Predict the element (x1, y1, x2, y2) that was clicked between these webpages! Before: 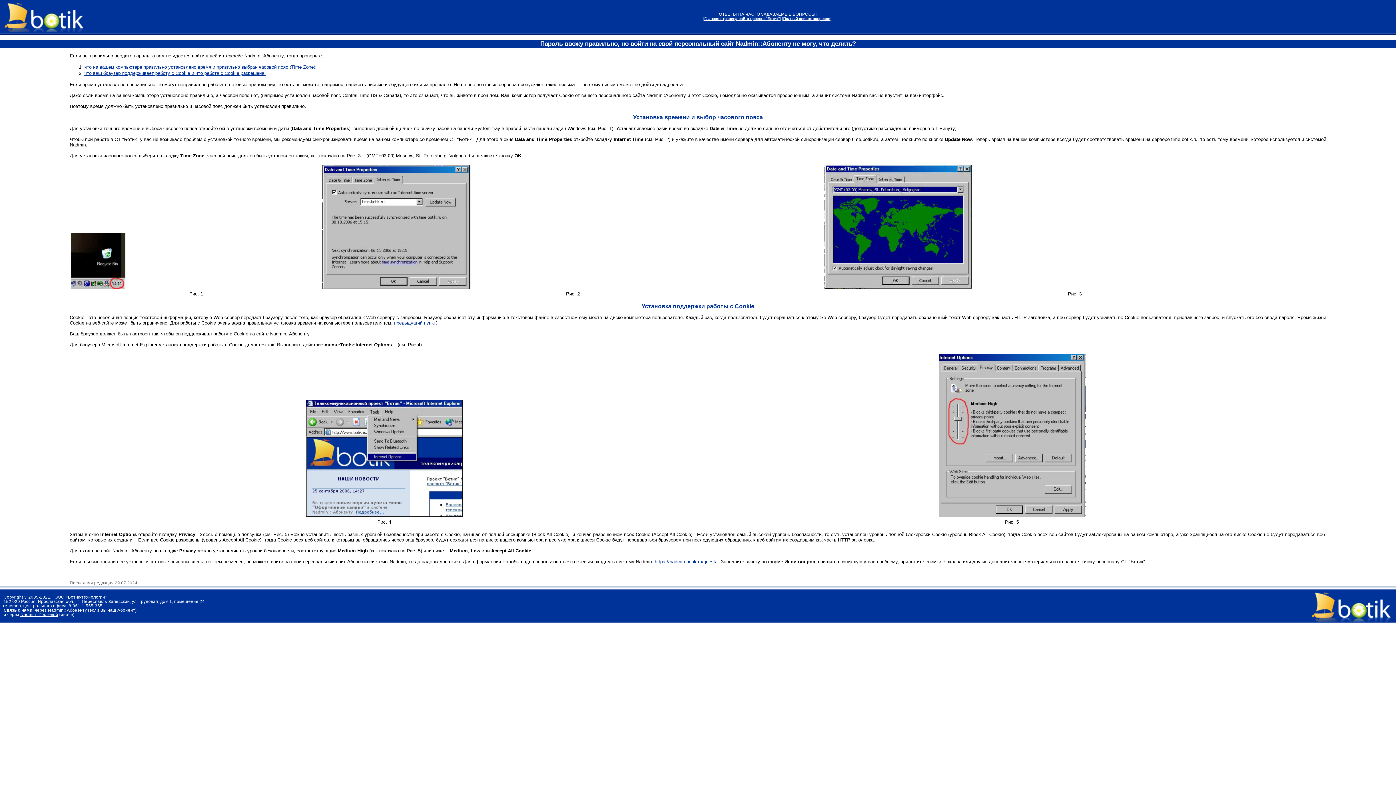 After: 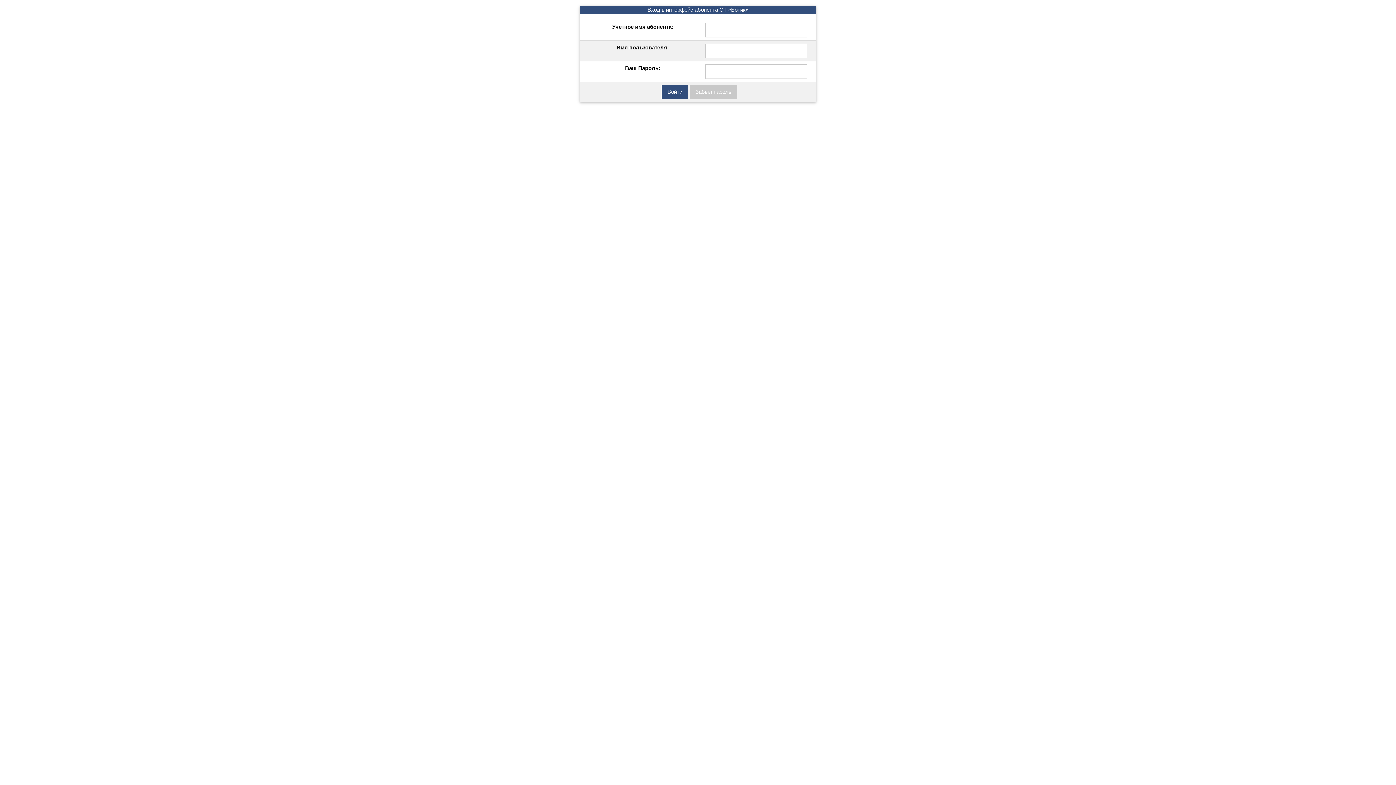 Action: bbox: (48, 608, 86, 612) label: Nadmin:: Абоненту